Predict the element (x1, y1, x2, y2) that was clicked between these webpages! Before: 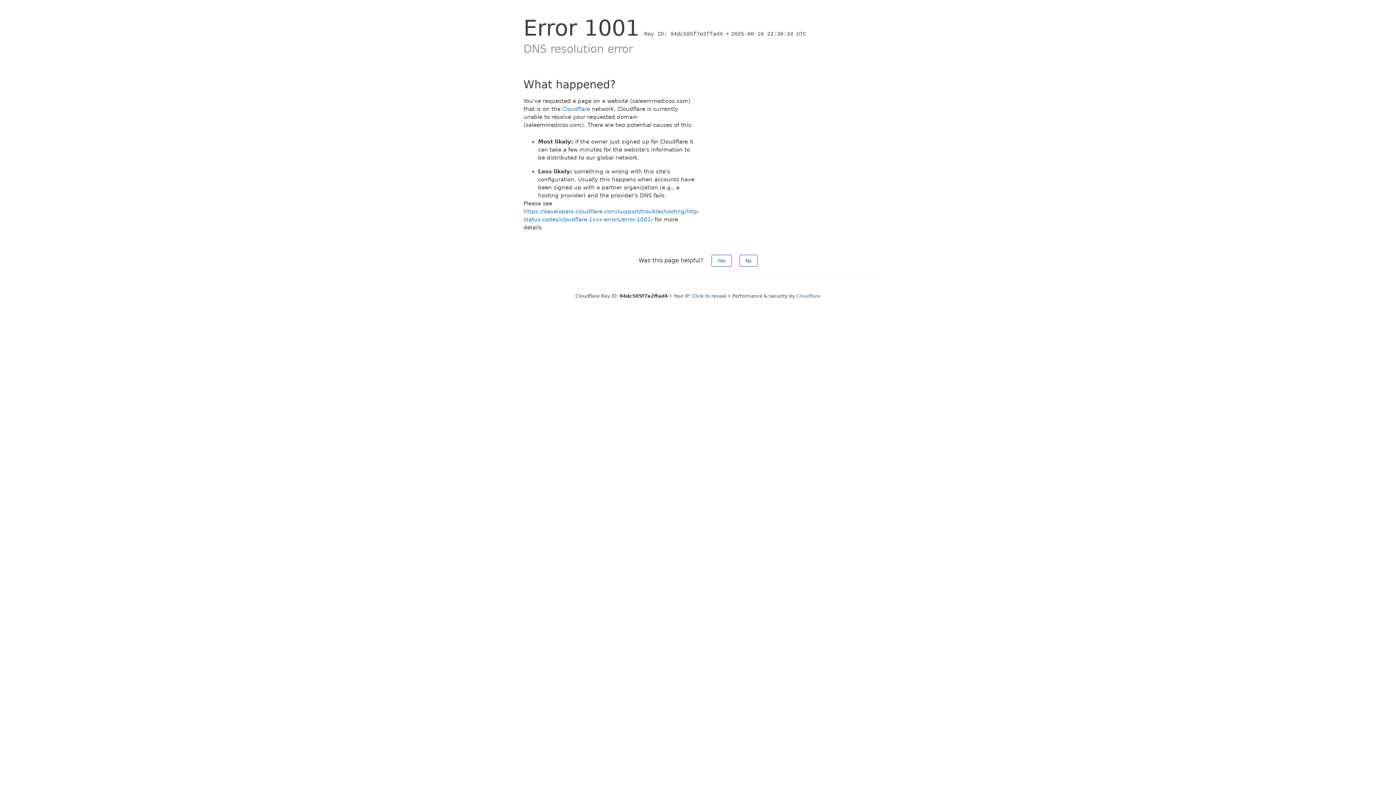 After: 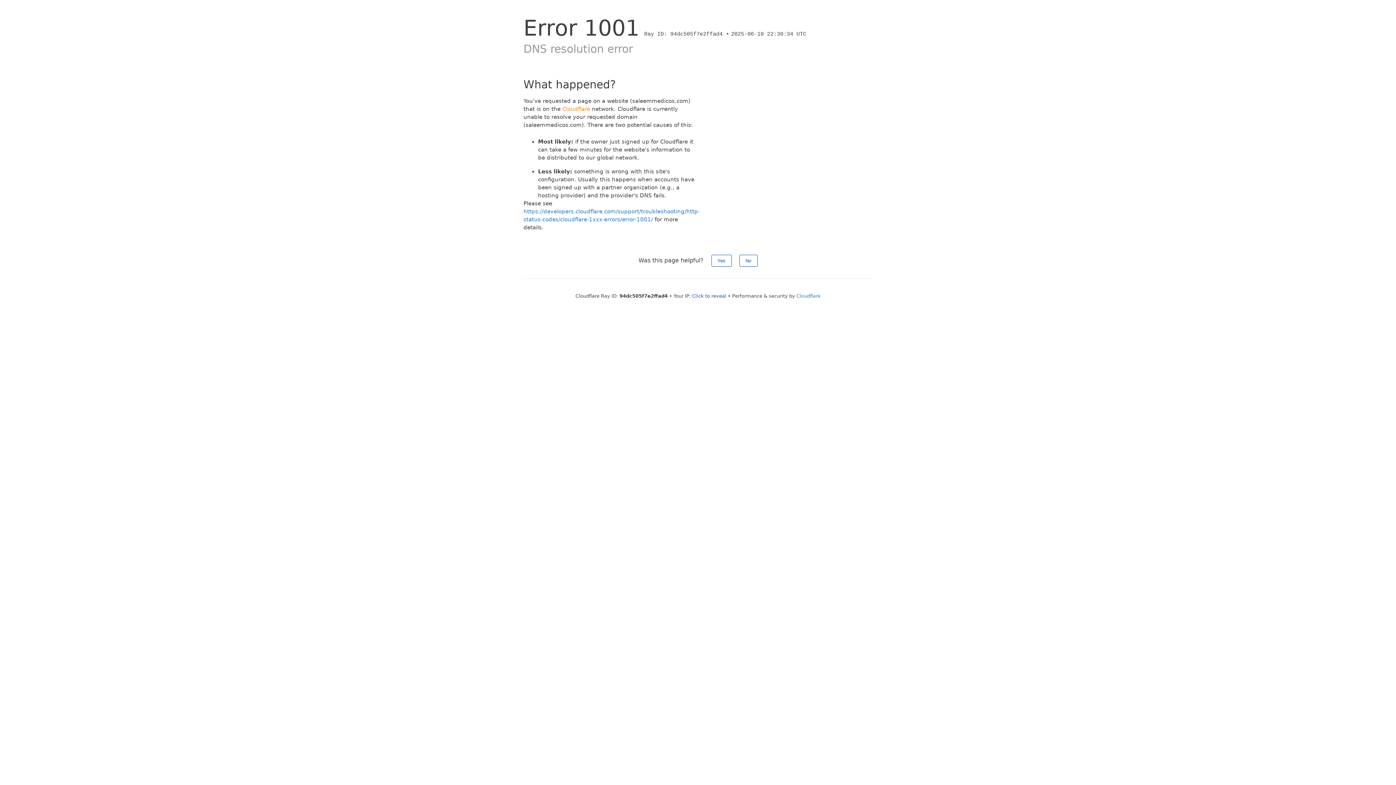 Action: bbox: (562, 105, 590, 112) label: Cloudflare